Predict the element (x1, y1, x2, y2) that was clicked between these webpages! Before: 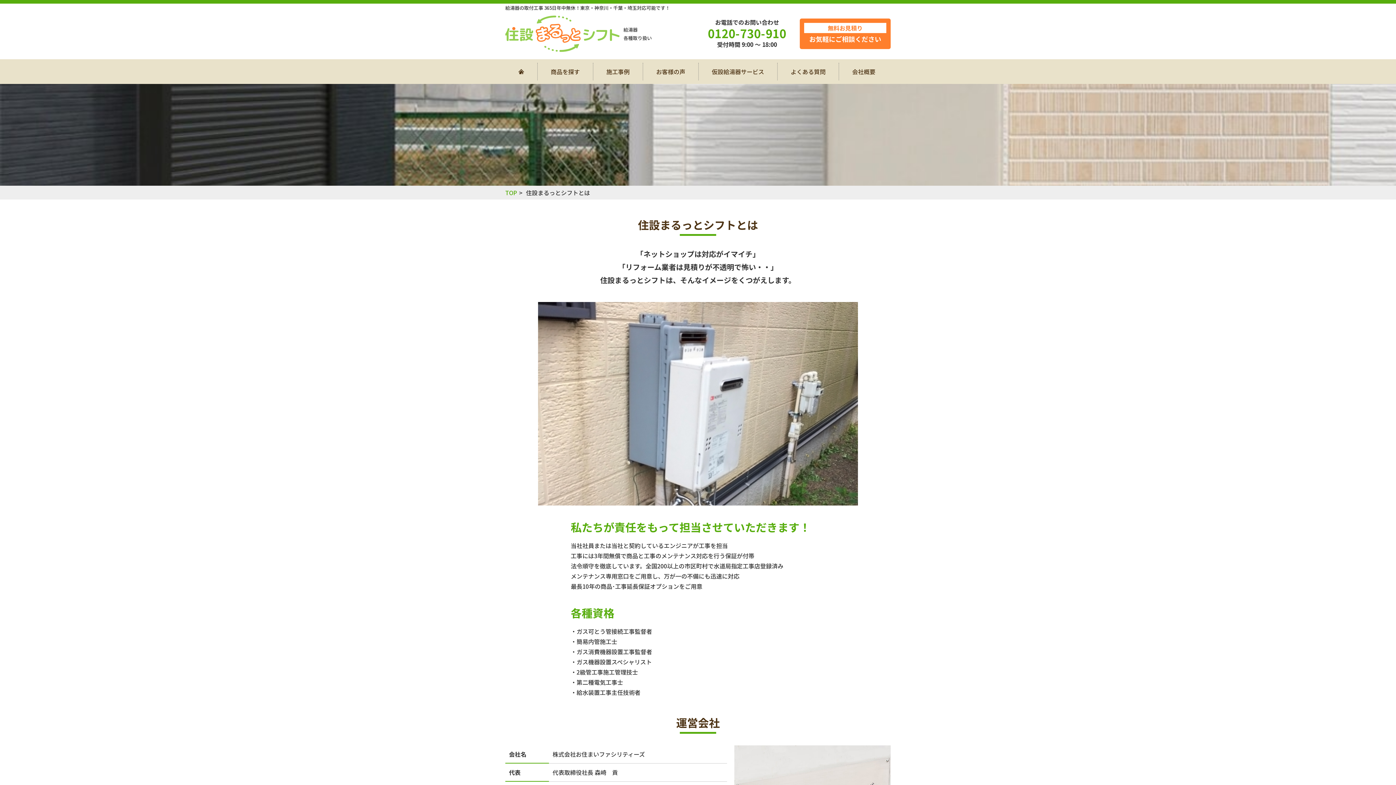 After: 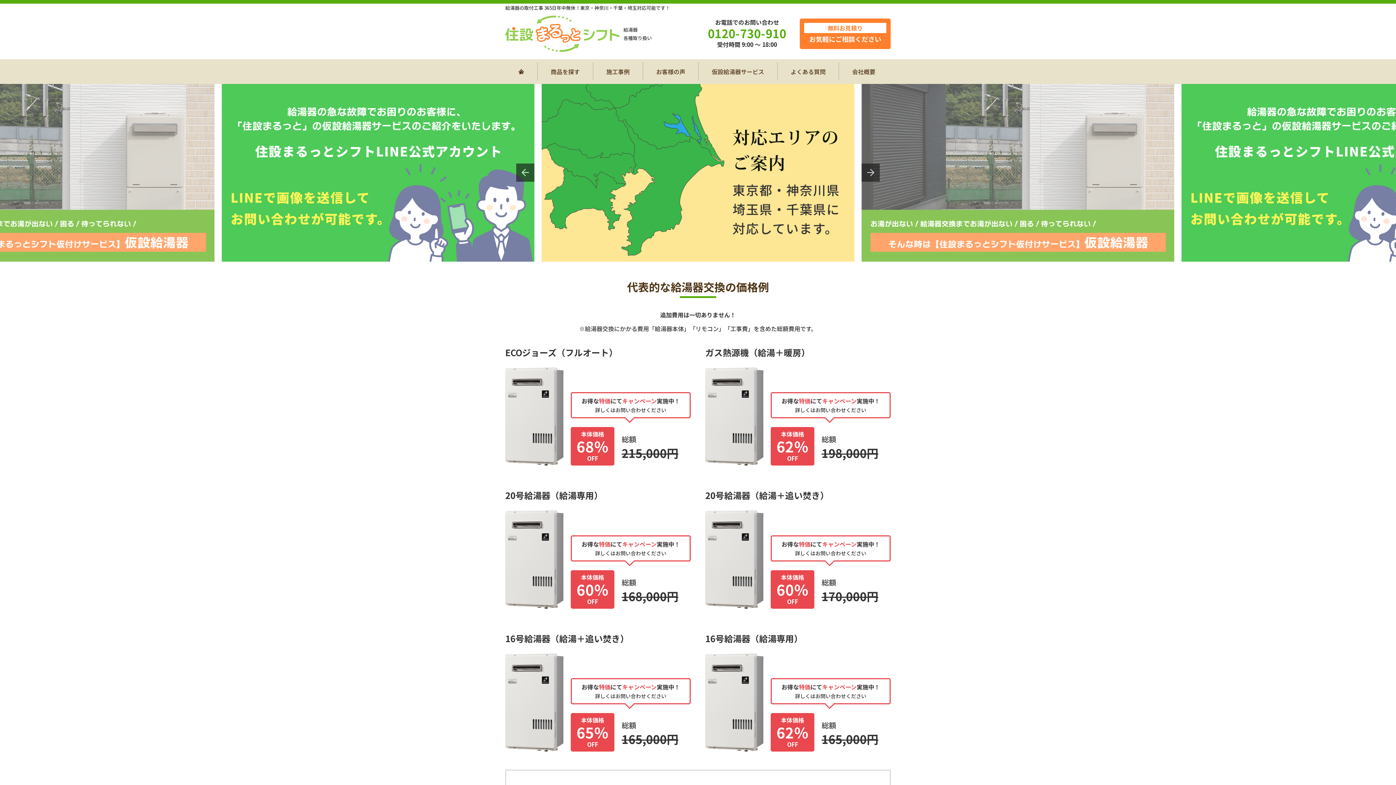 Action: label: TOP bbox: (505, 188, 524, 197)